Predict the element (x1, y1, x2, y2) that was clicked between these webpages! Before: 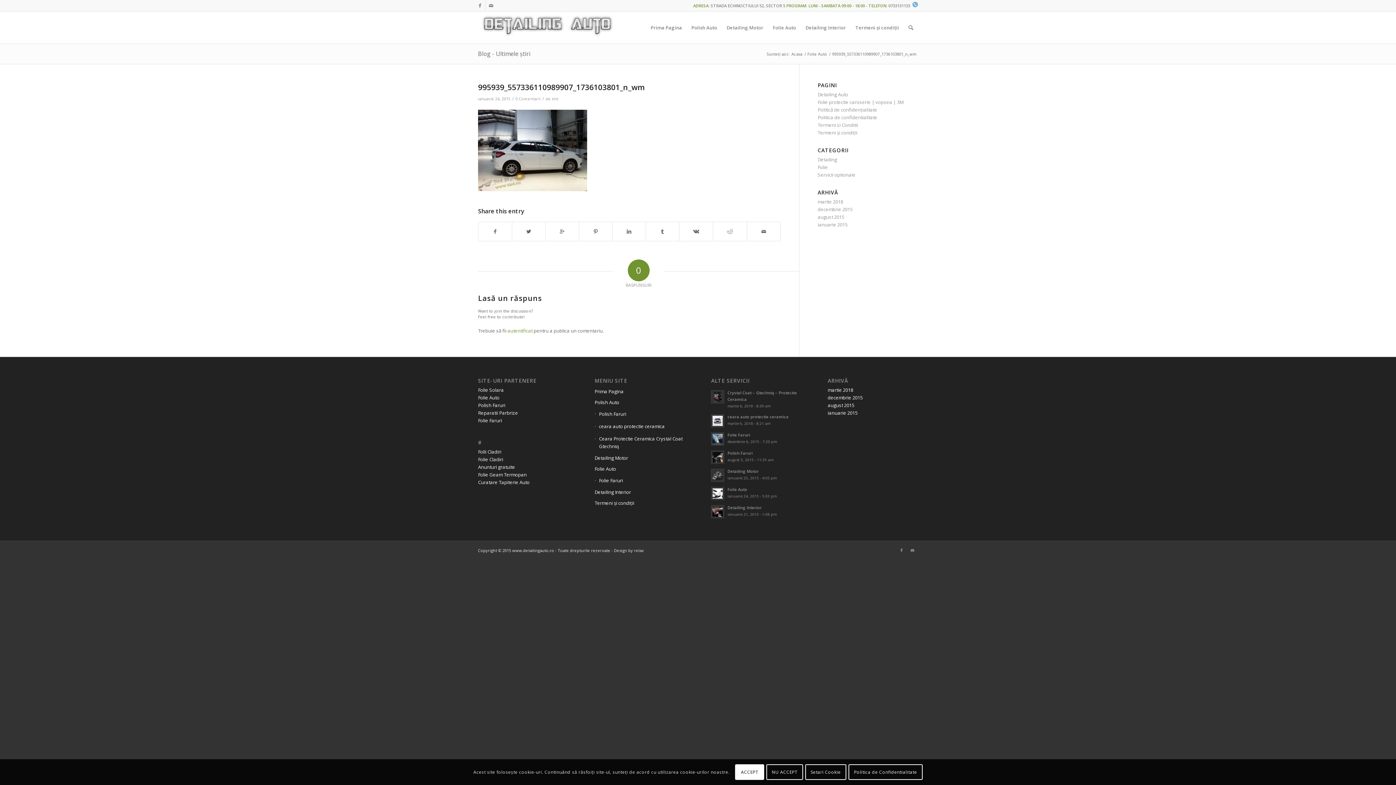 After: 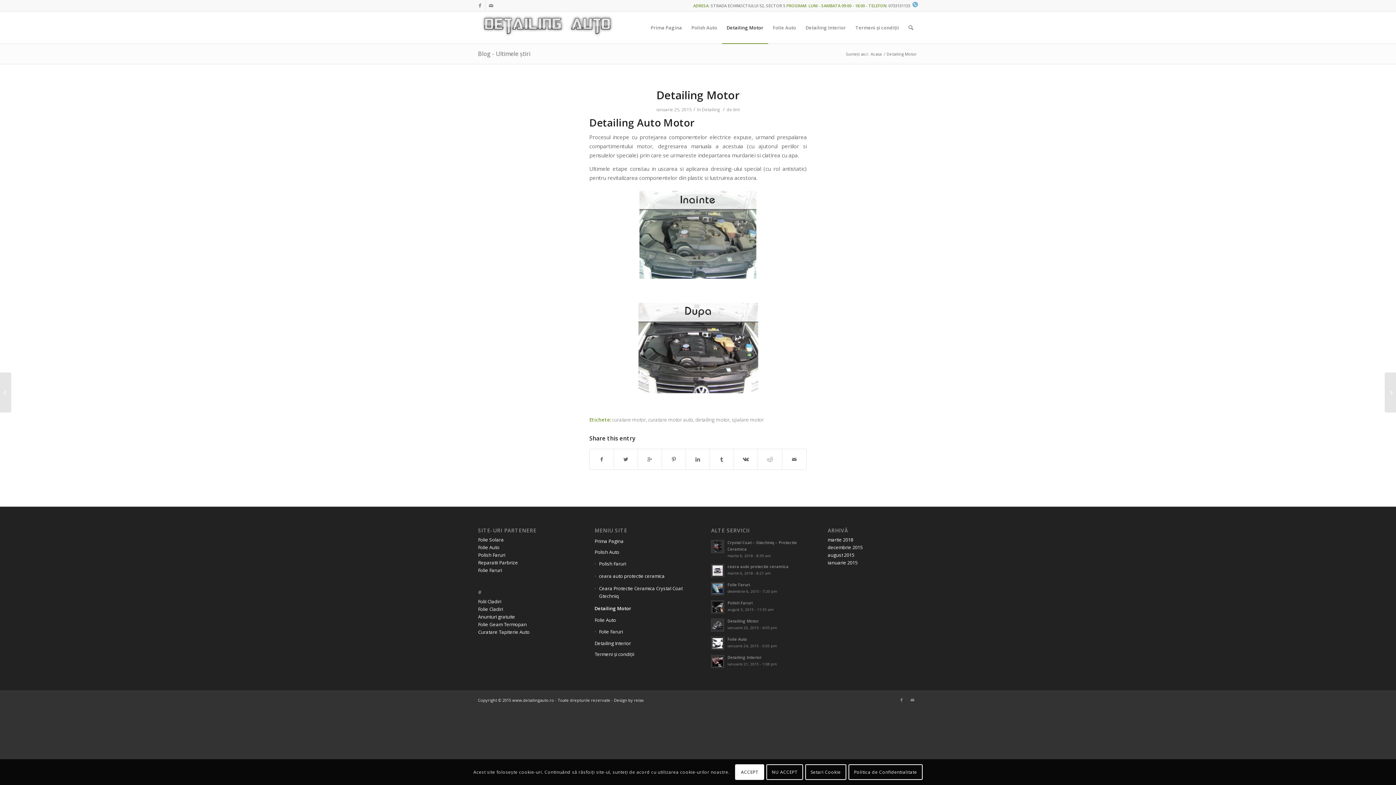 Action: bbox: (711, 467, 801, 482) label: Detailing Motor
ianuarie 25, 2015 - 4:05 pm